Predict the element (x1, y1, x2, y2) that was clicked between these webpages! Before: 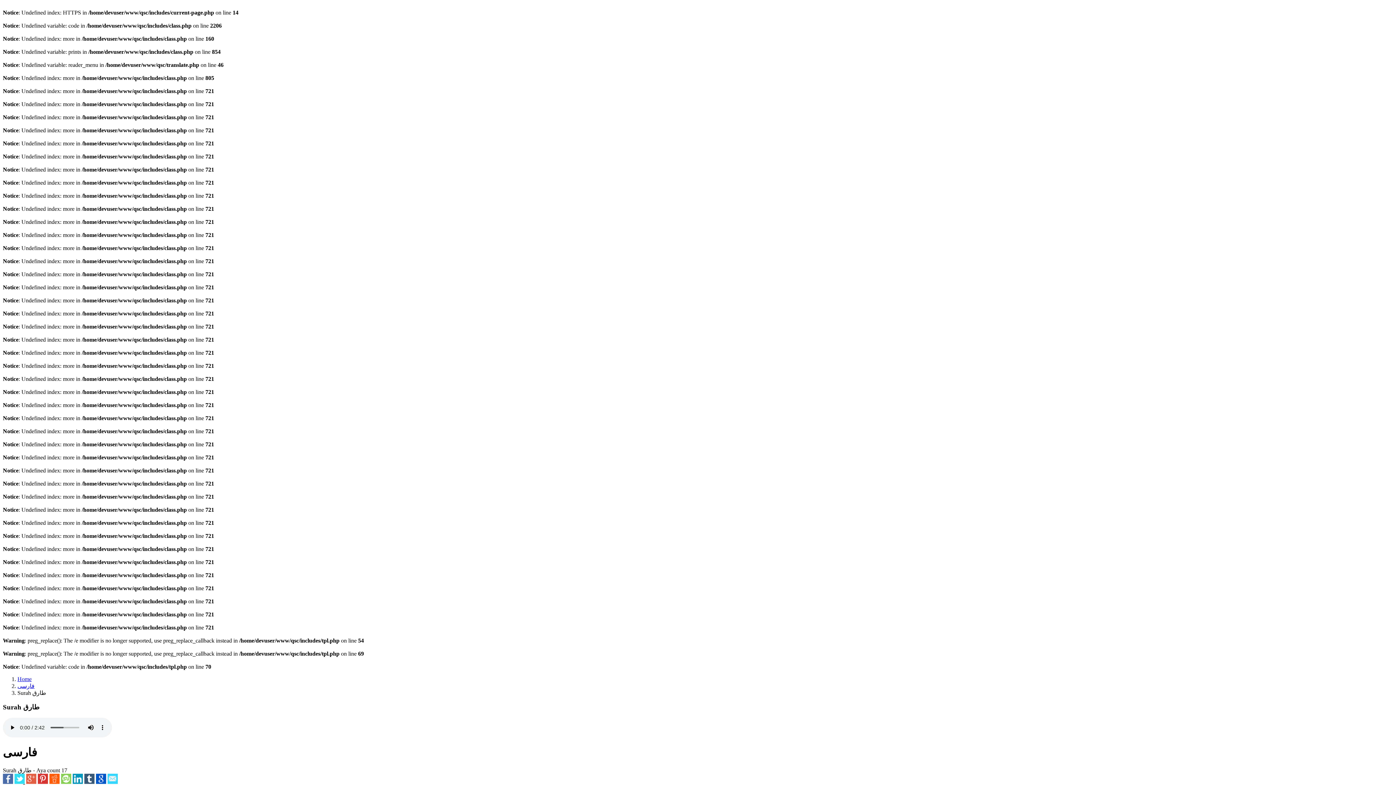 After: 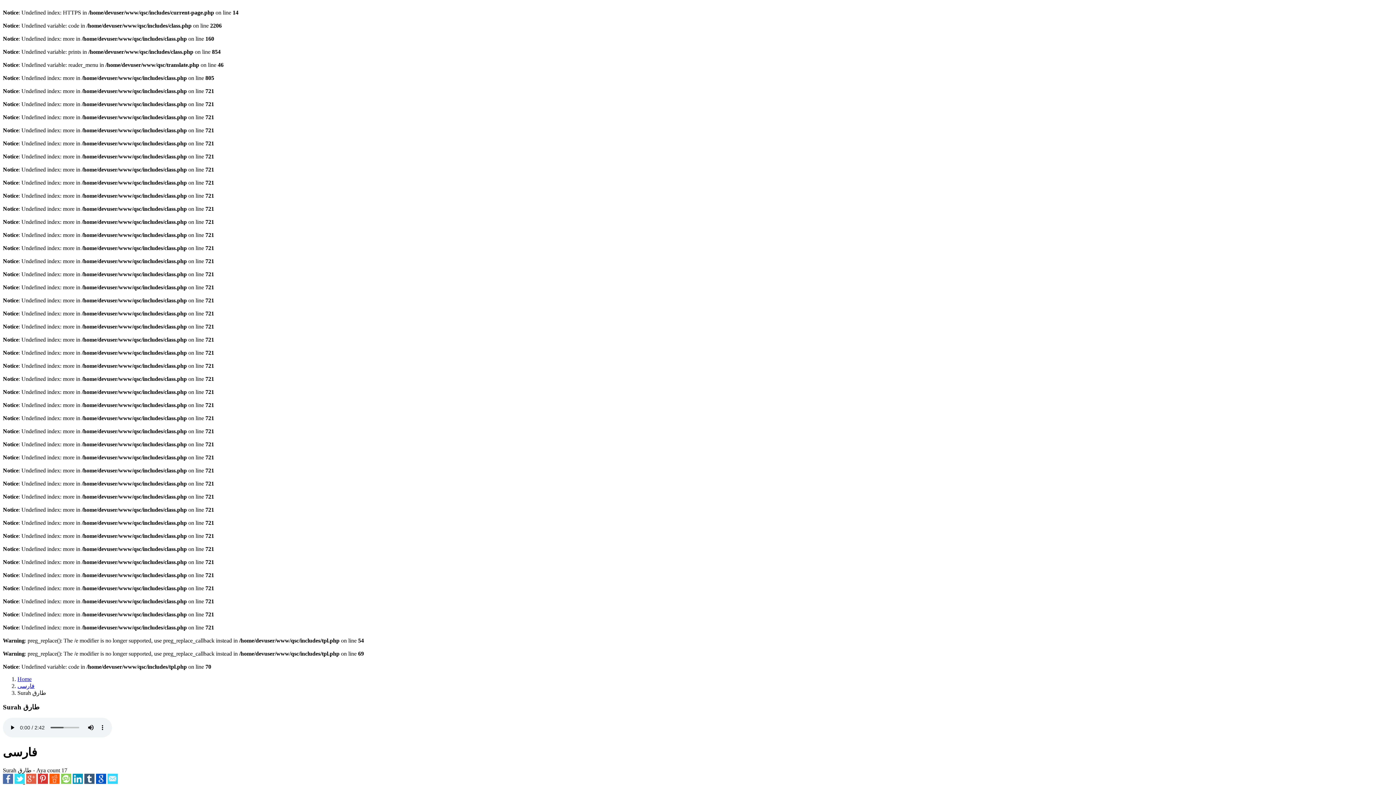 Action: bbox: (26, 779, 36, 785)